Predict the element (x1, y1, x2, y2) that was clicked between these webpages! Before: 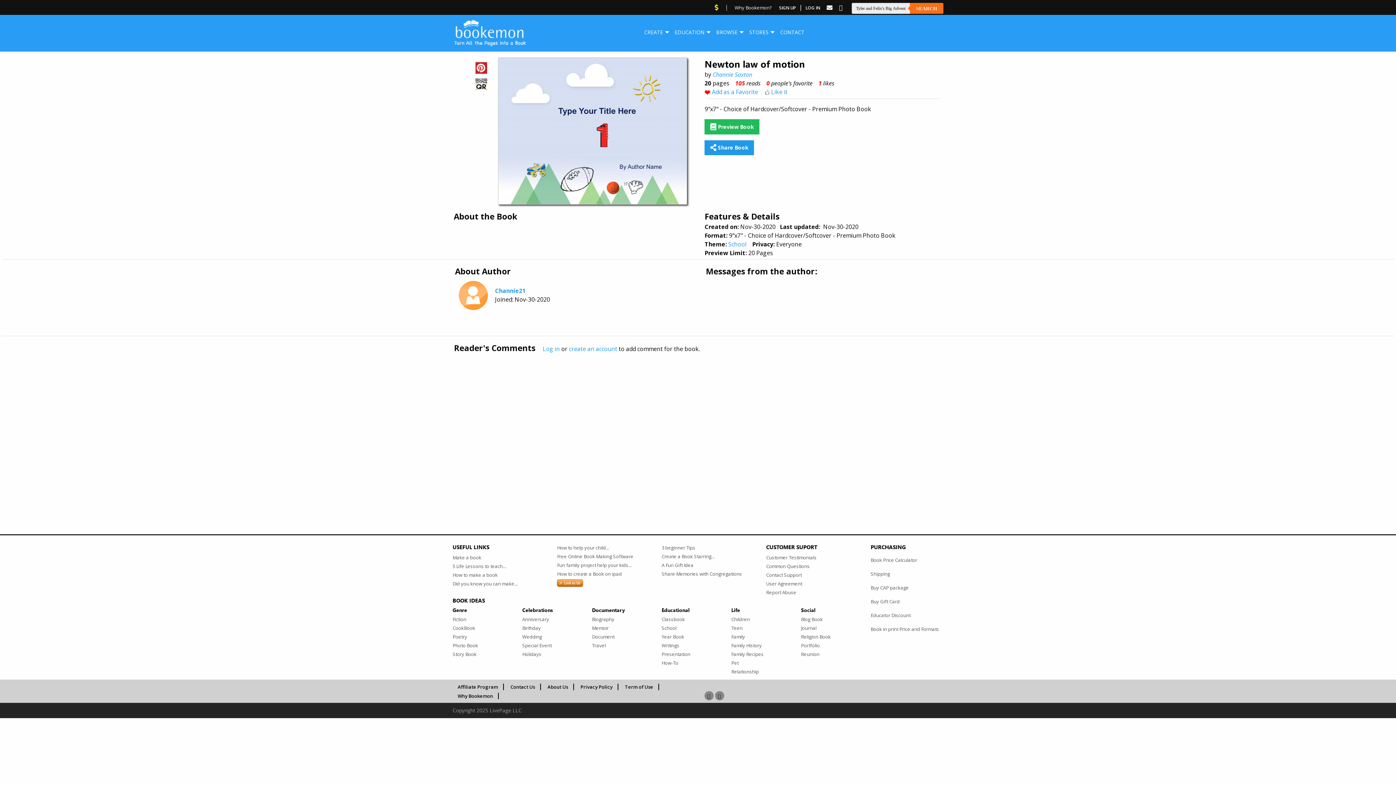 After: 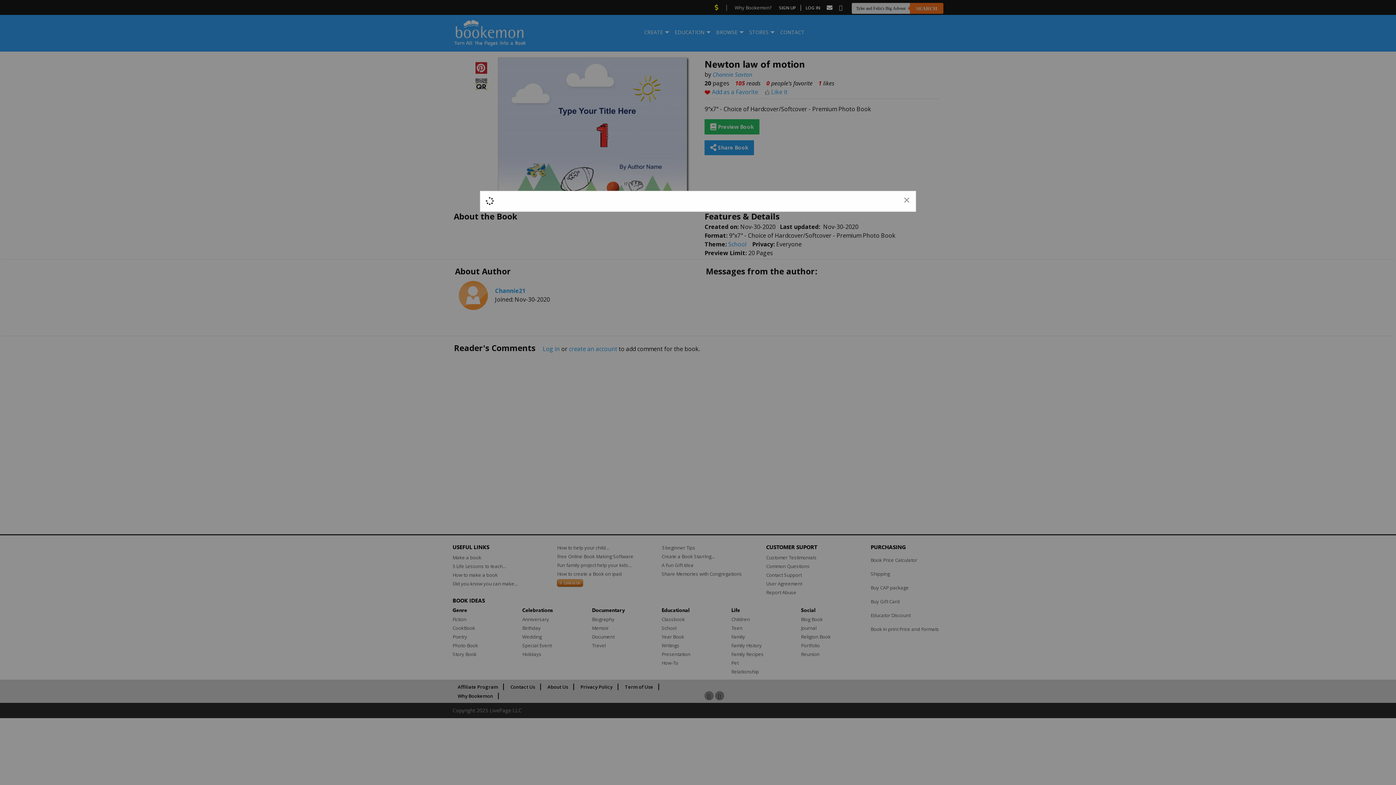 Action: bbox: (826, 4, 832, 10)